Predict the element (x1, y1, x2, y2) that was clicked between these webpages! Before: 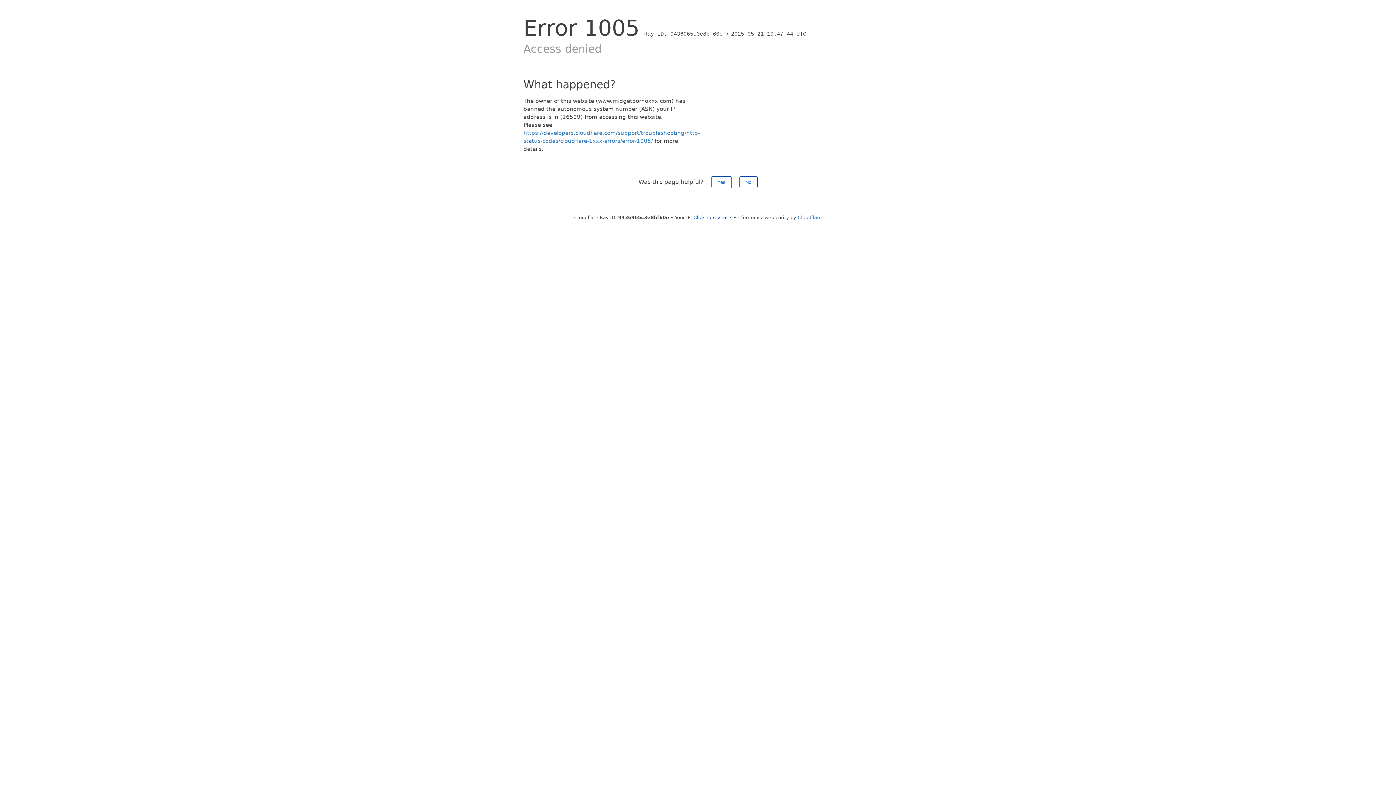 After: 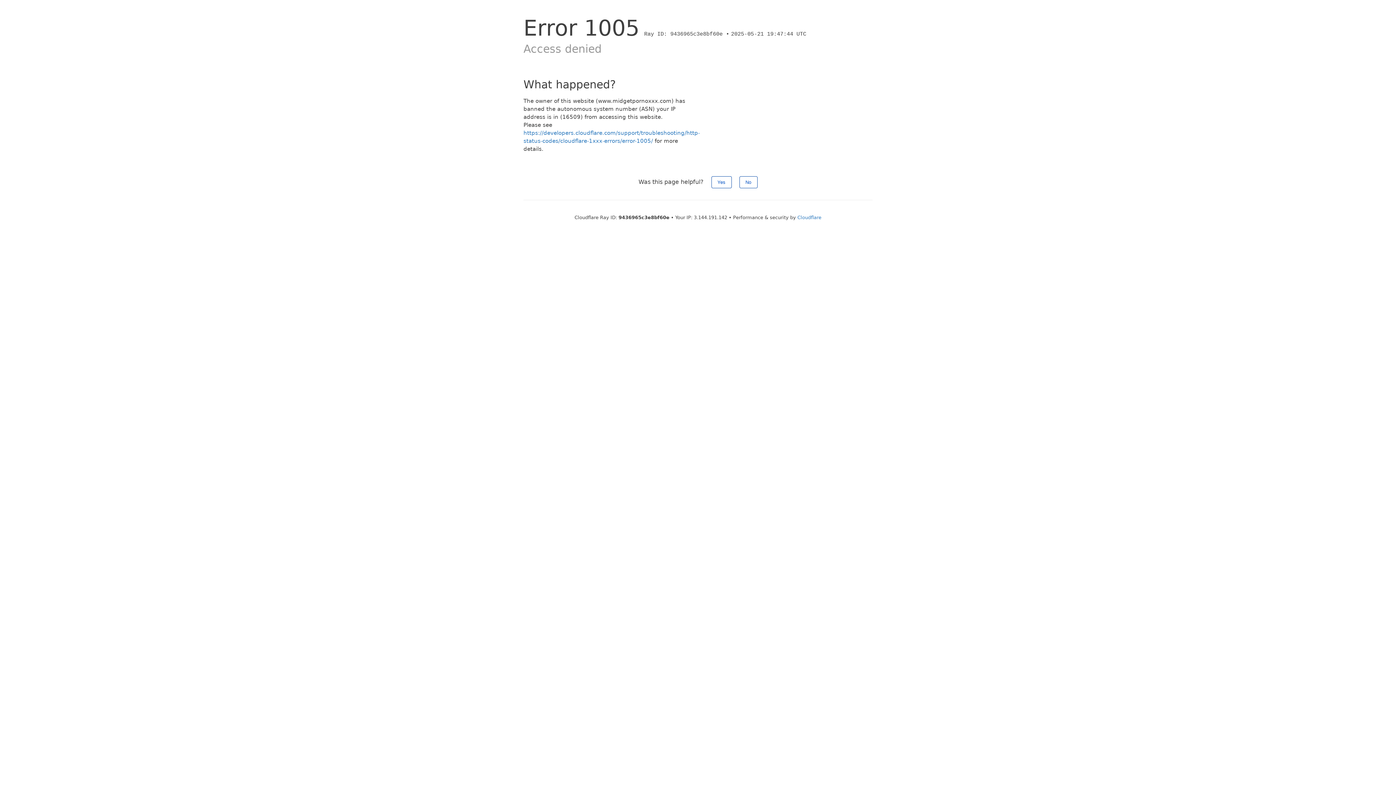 Action: label: Click to reveal bbox: (693, 214, 727, 220)